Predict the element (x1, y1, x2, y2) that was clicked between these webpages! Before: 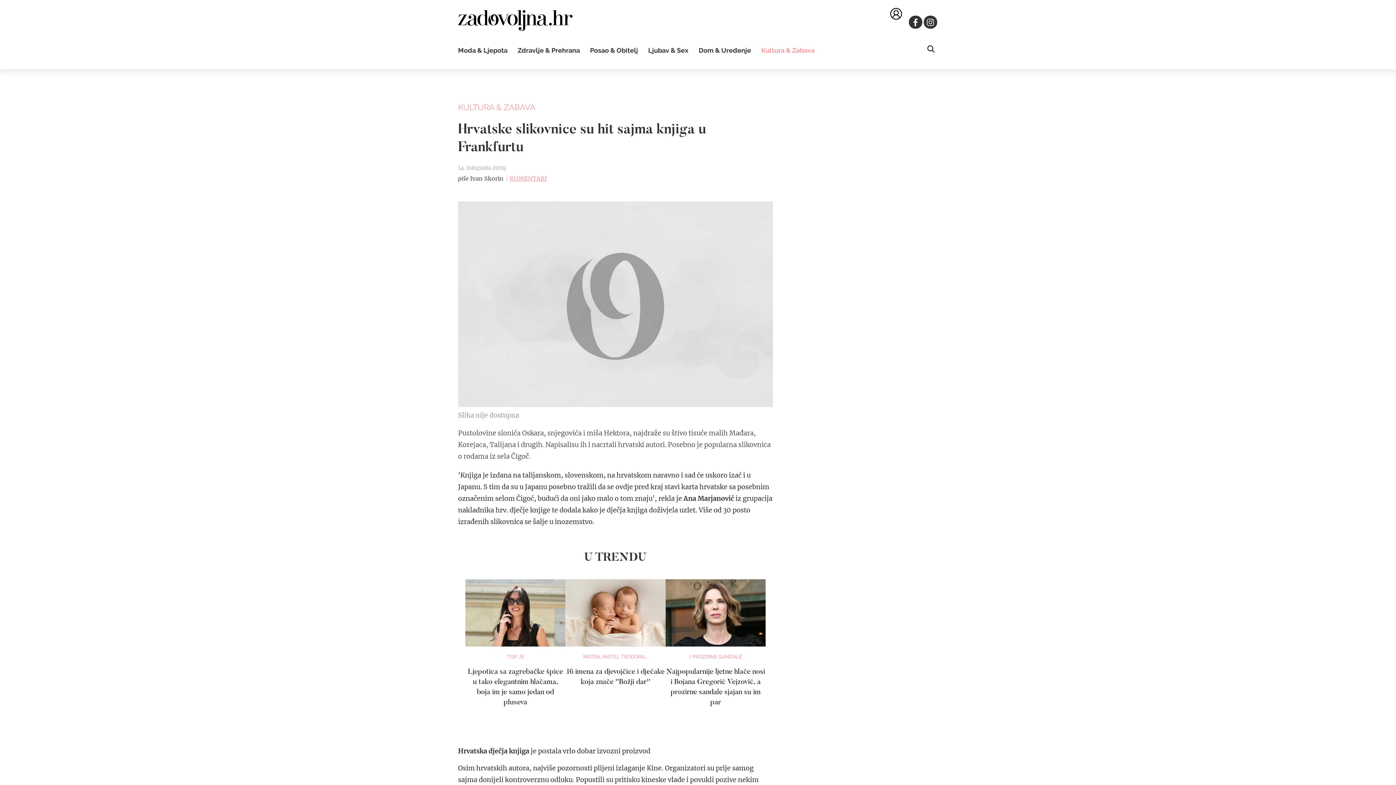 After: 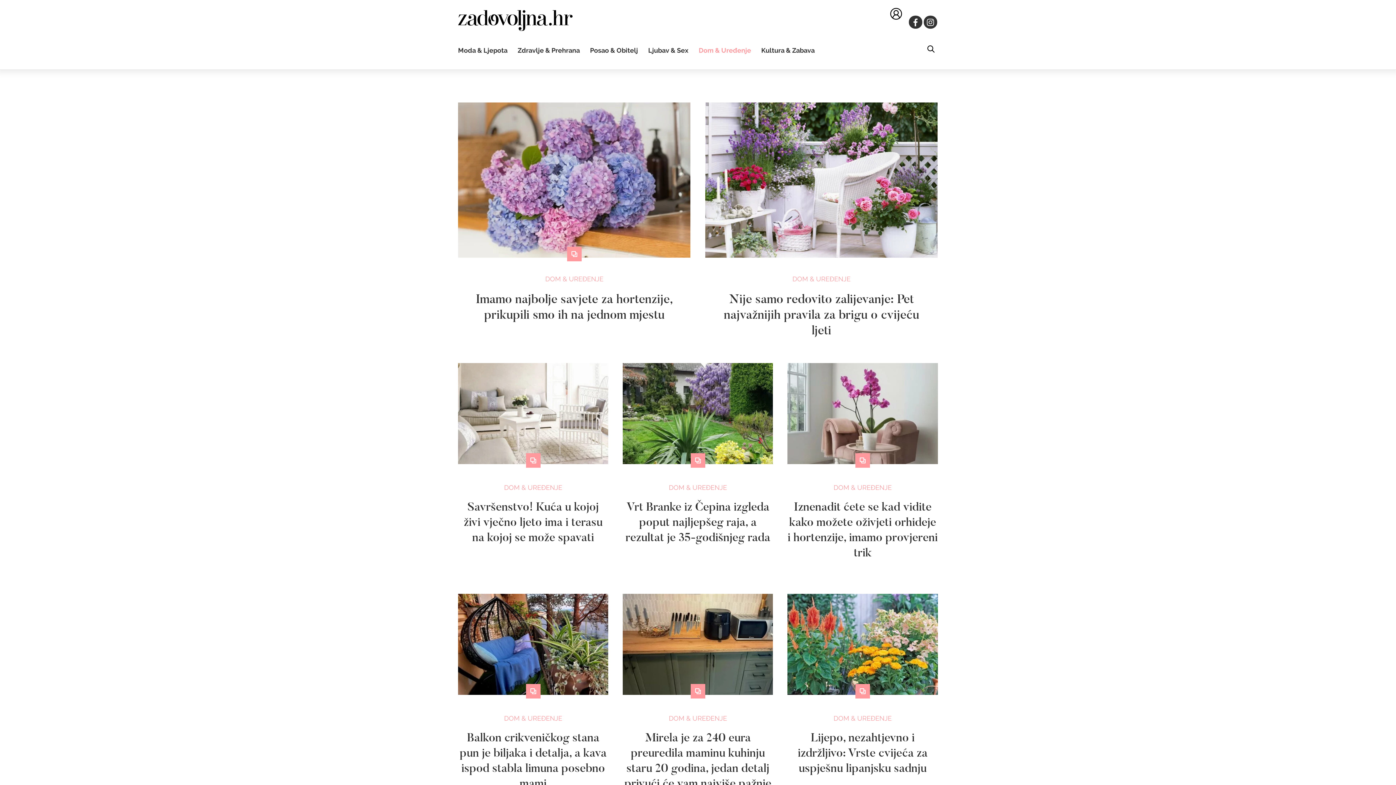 Action: label: Dom & Uređenje bbox: (698, 46, 751, 54)